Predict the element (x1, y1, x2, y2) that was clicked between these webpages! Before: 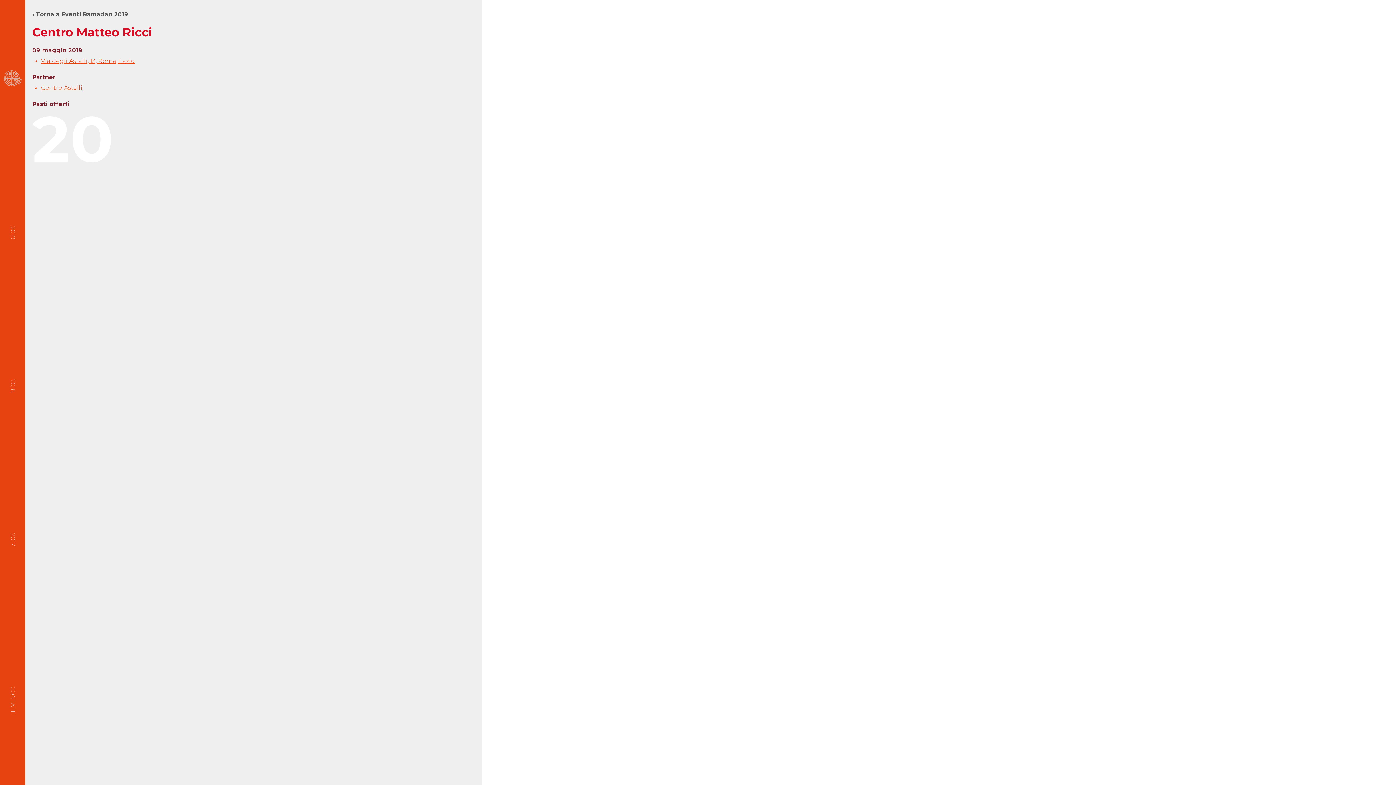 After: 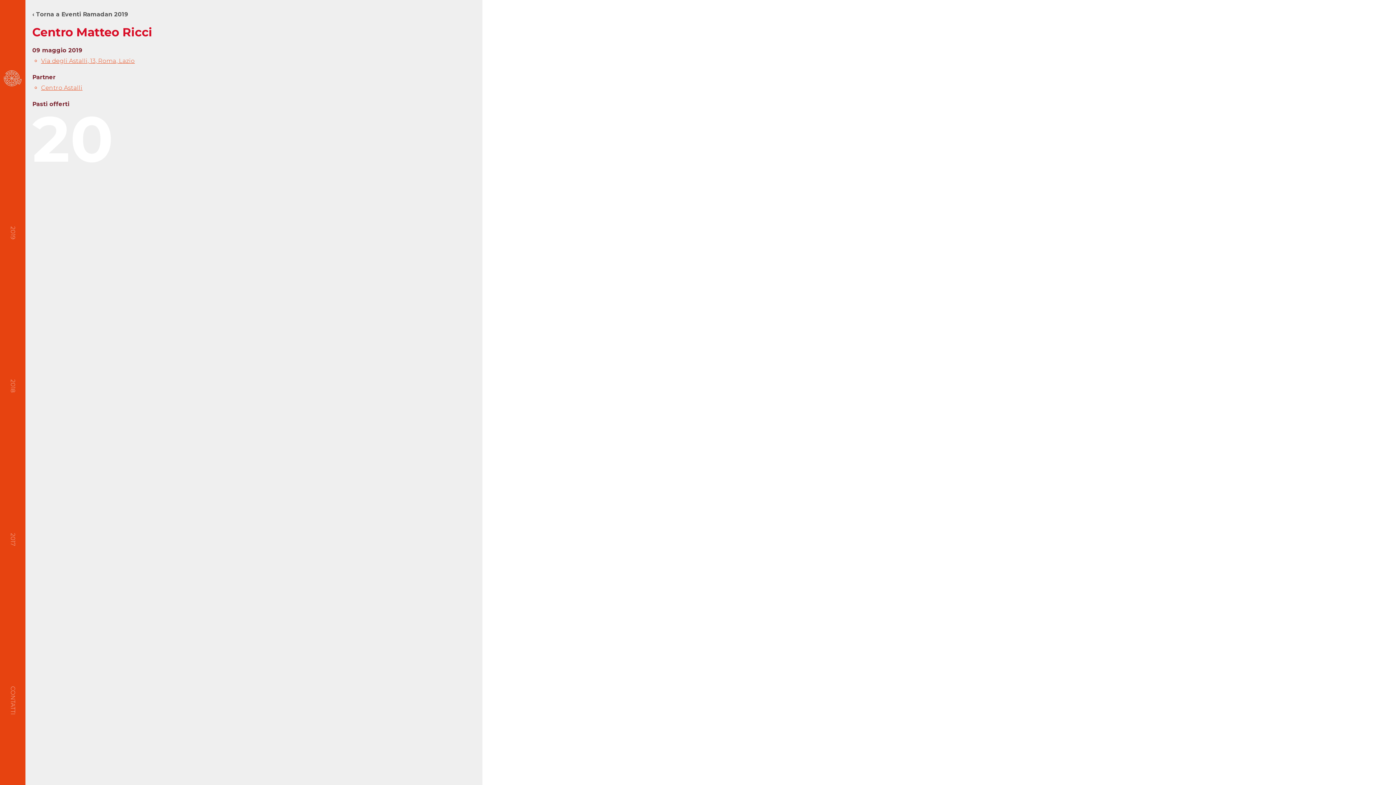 Action: label: Via degli Astalli, 13, Roma, Lazio bbox: (41, 57, 134, 64)